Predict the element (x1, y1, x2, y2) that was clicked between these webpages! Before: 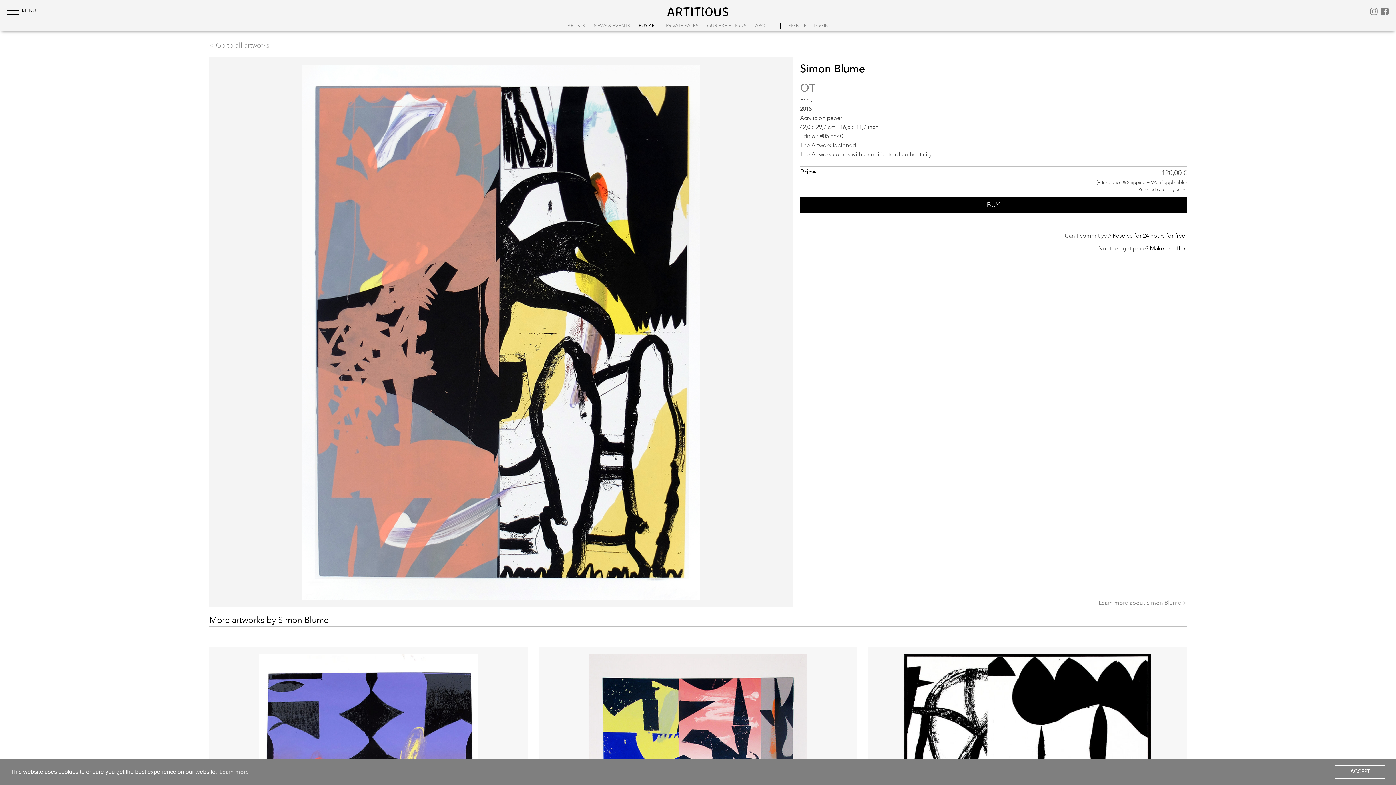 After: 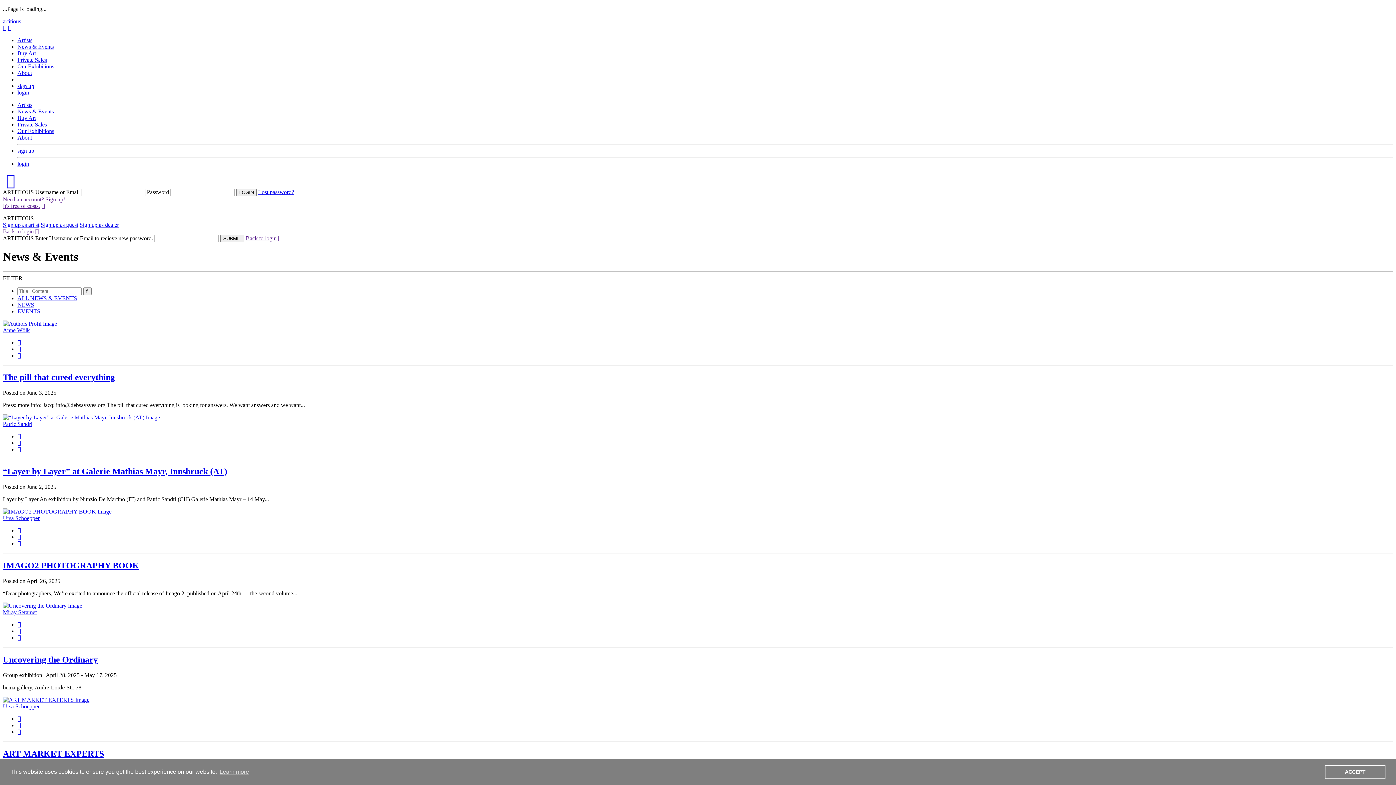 Action: bbox: (593, 22, 630, 29) label: NEWS & EVENTS